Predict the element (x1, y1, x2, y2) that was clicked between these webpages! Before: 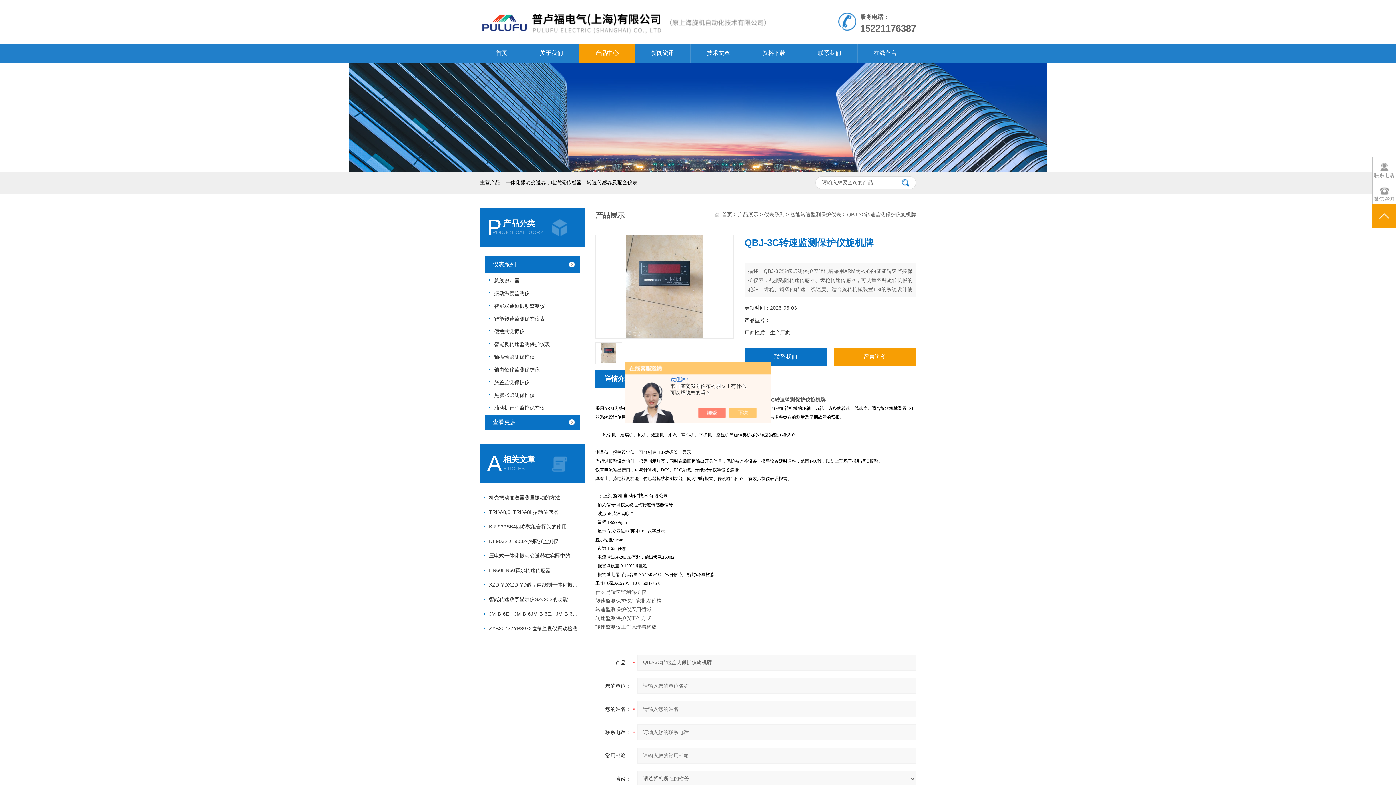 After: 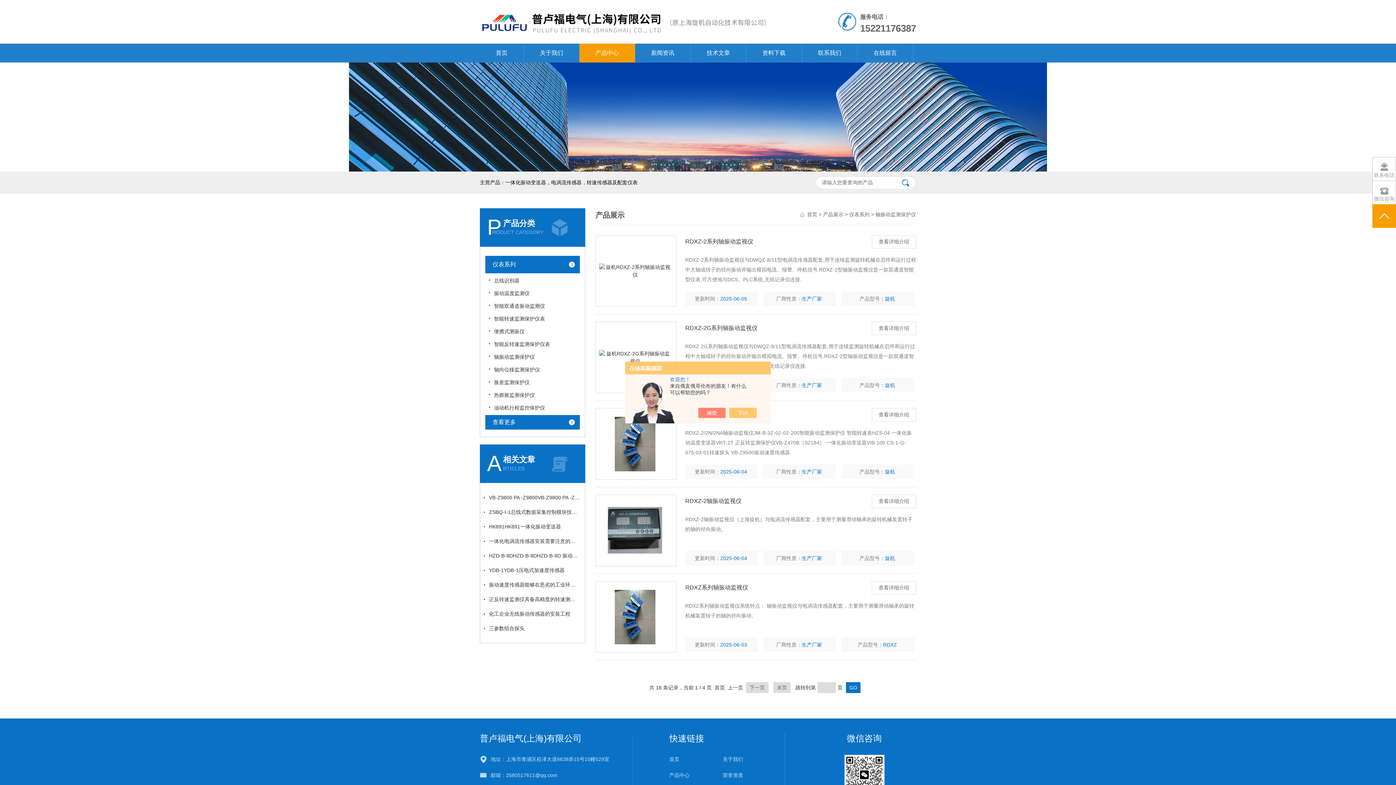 Action: label: 轴振动监测保护仪 bbox: (489, 349, 566, 362)